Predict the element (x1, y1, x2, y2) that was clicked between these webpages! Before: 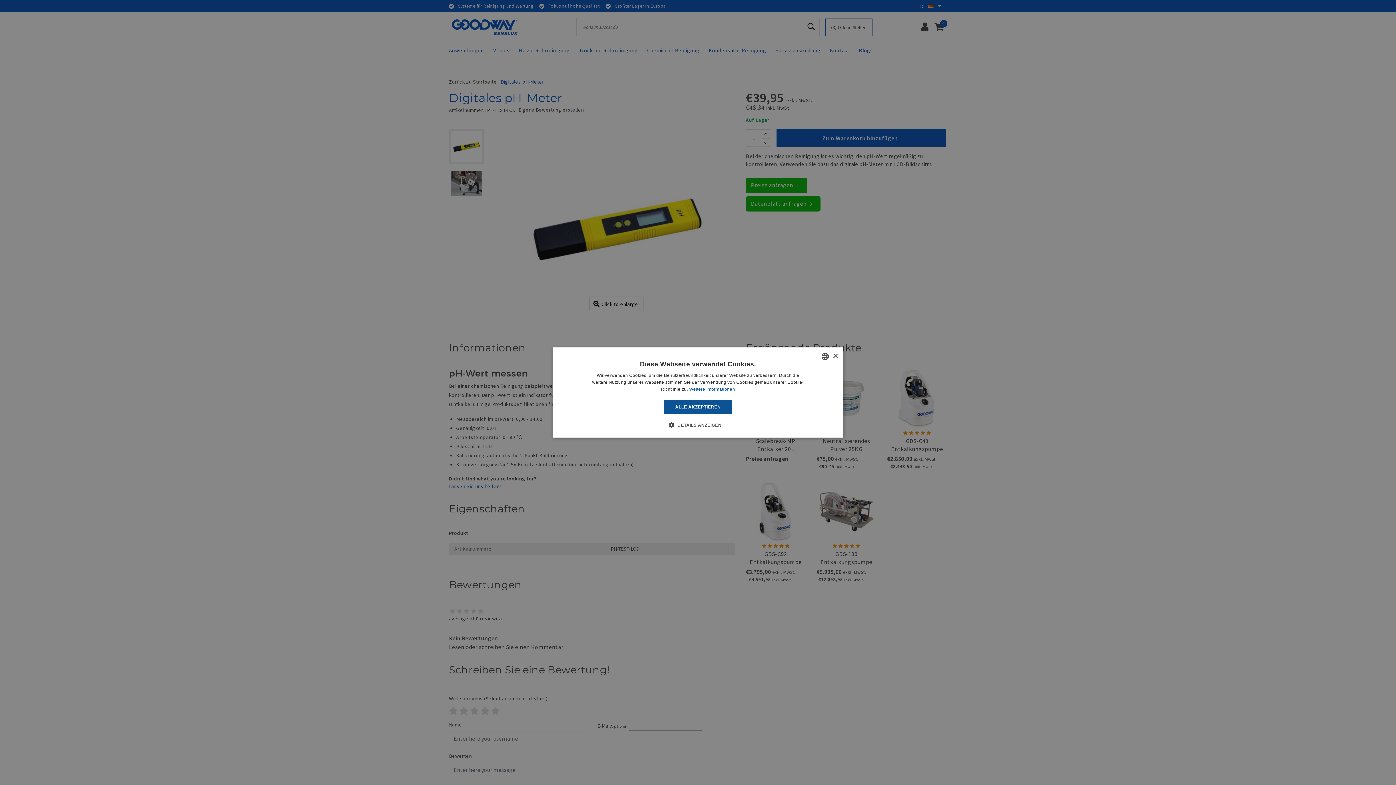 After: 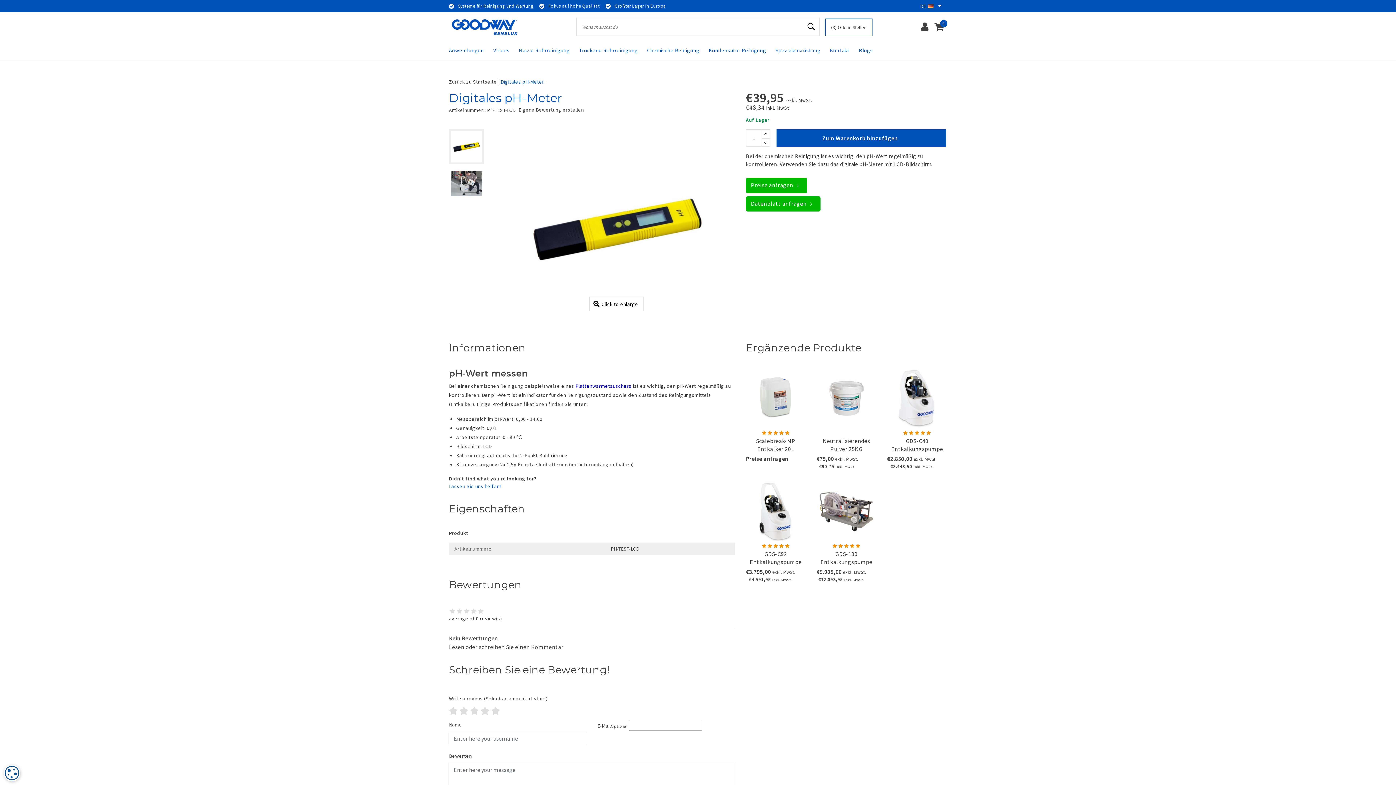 Action: bbox: (664, 400, 731, 414) label: ALLE AKZEPTIEREN